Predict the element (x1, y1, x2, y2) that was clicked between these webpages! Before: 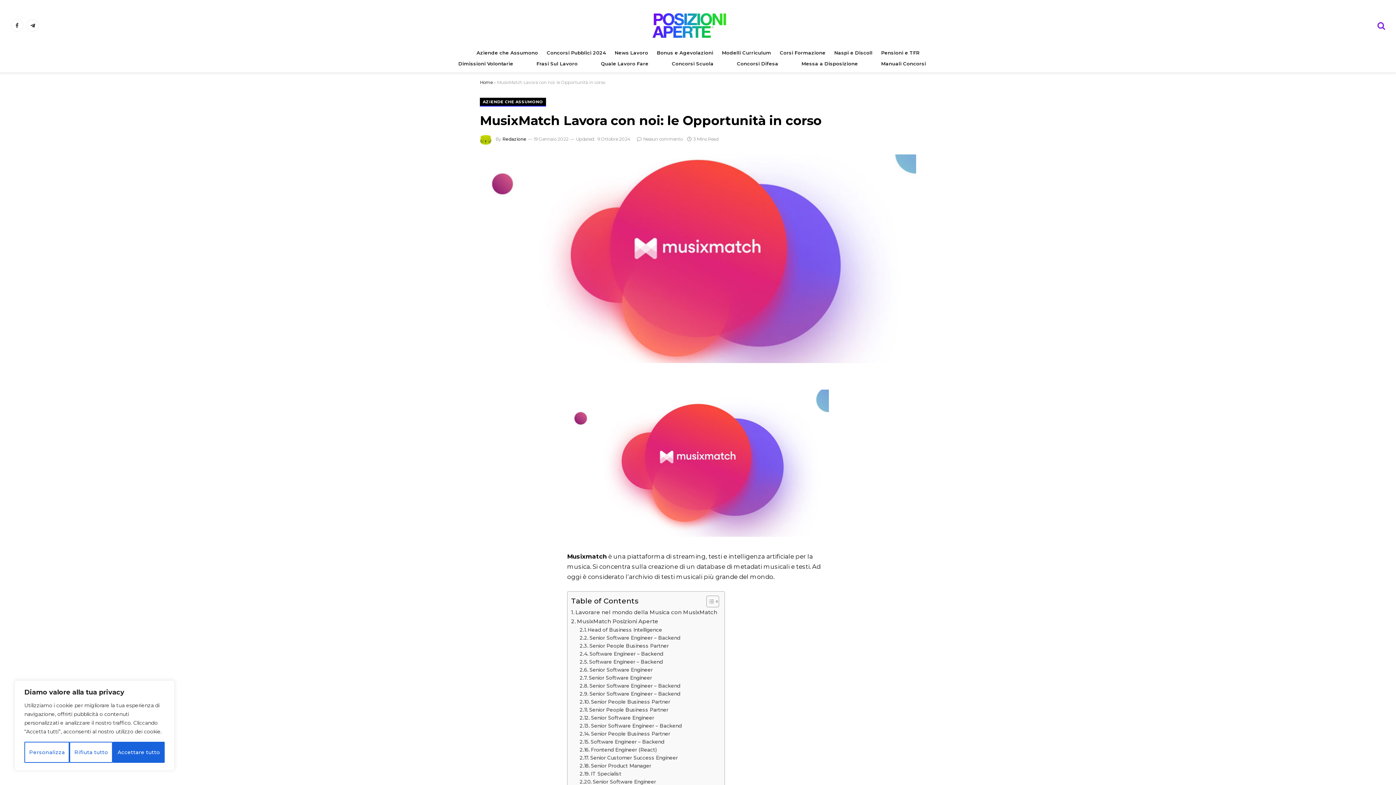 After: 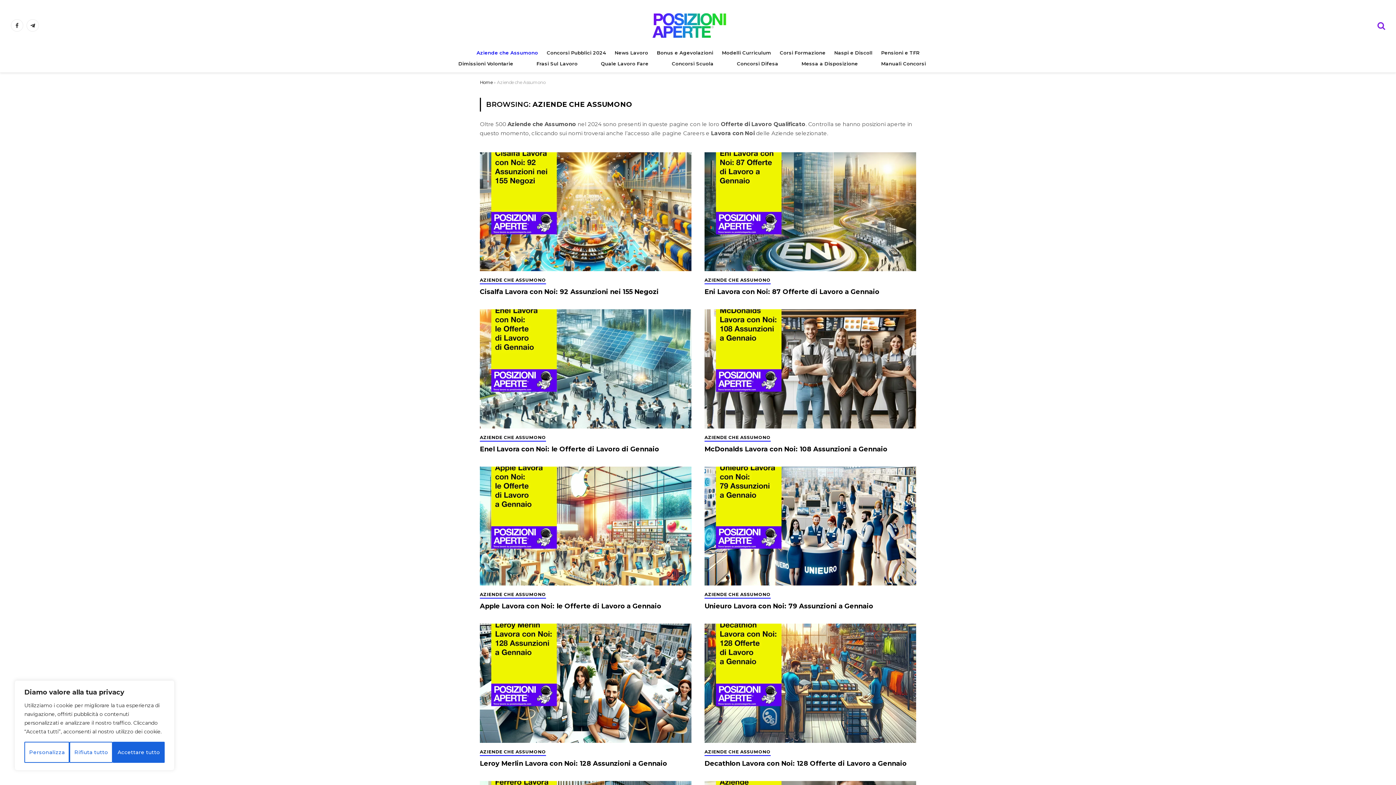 Action: bbox: (472, 47, 542, 58) label: Aziende che Assumono